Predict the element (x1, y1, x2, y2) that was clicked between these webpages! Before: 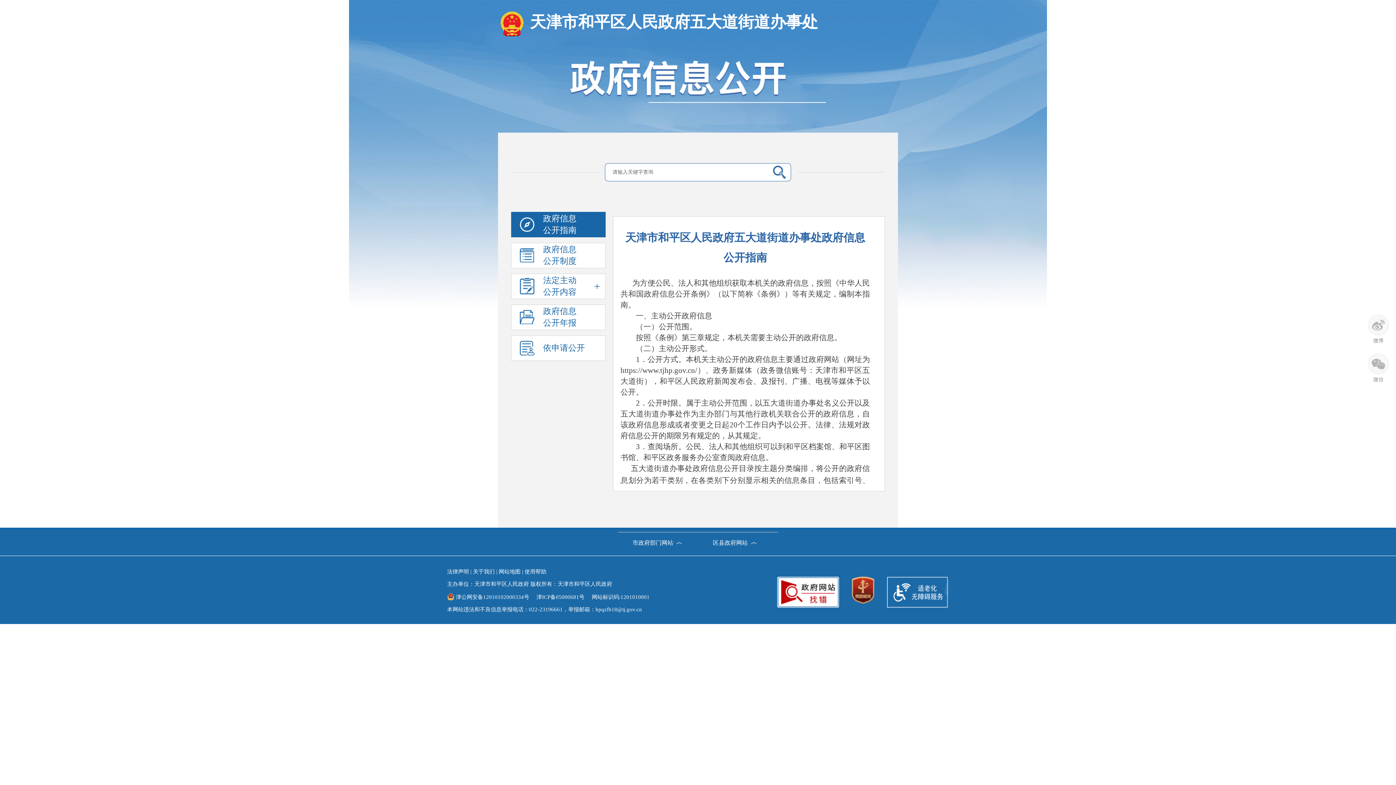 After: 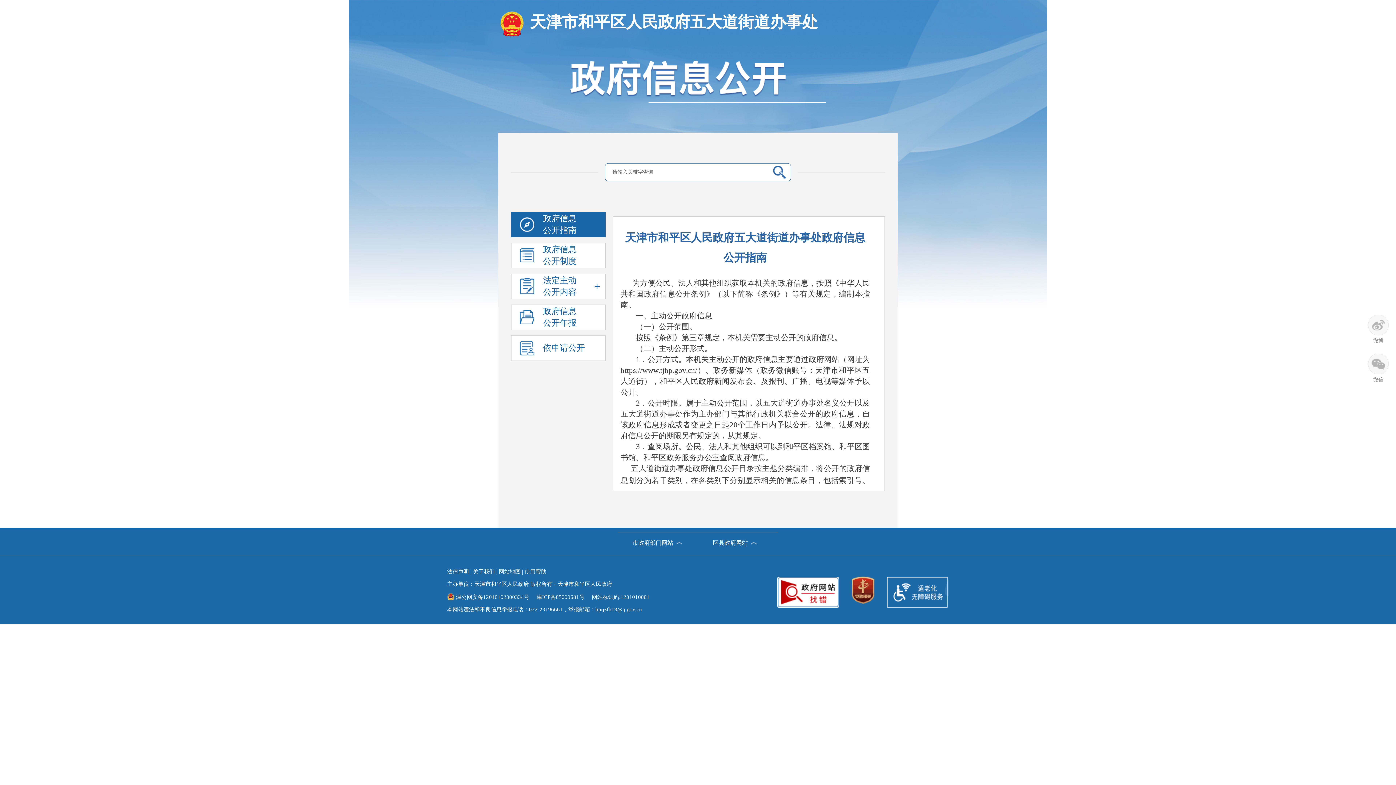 Action: label: 津ICP备05000681号 bbox: (536, 594, 584, 600)